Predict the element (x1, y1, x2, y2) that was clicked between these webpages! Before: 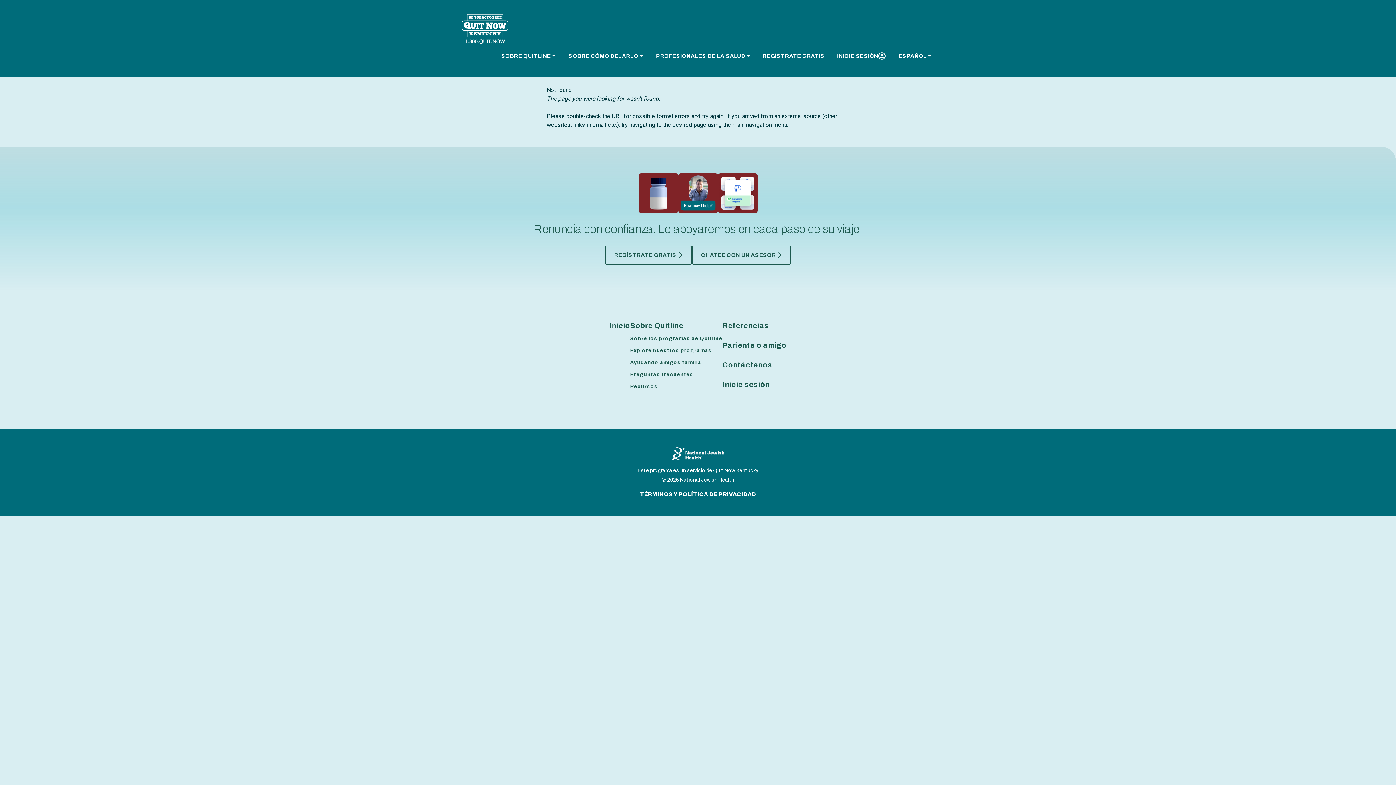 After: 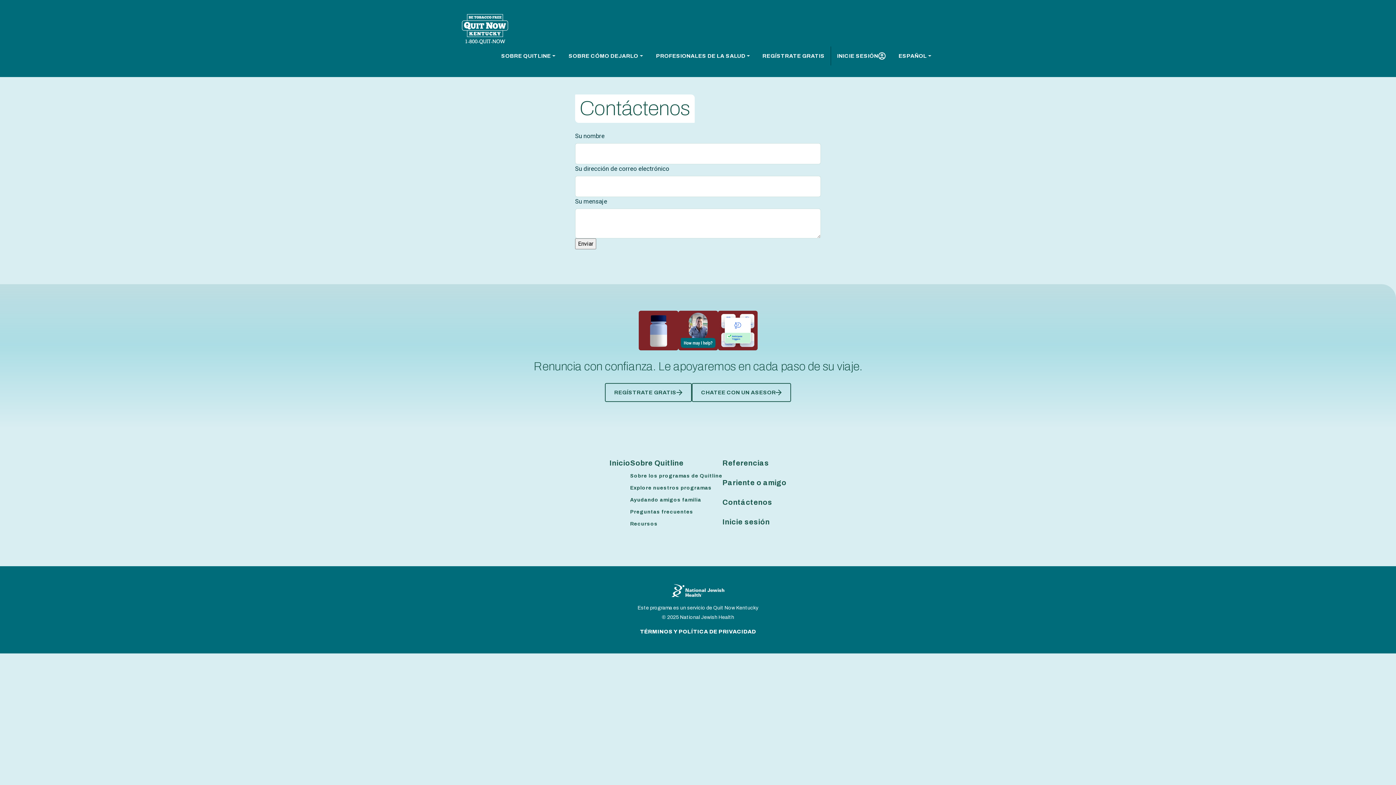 Action: label: Contáctenos bbox: (722, 361, 772, 369)